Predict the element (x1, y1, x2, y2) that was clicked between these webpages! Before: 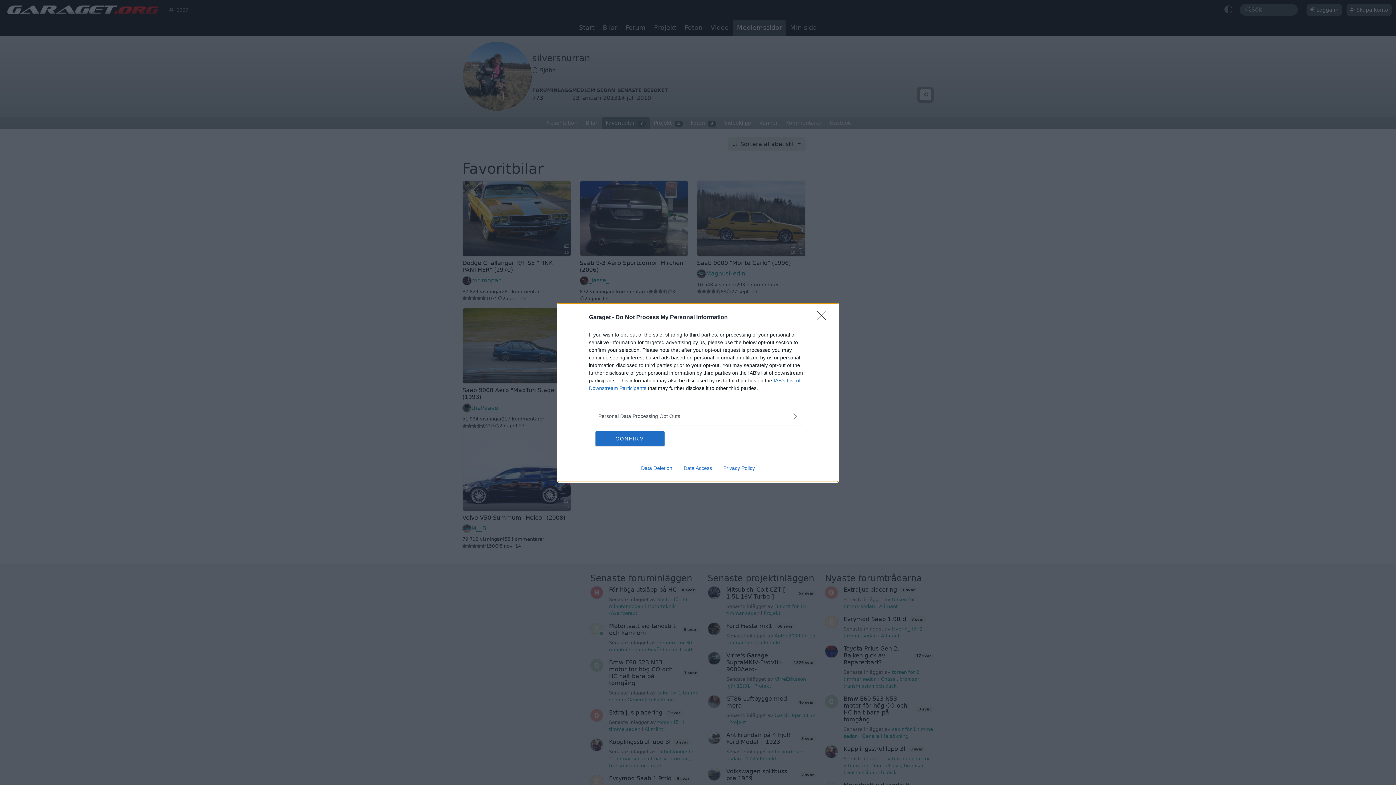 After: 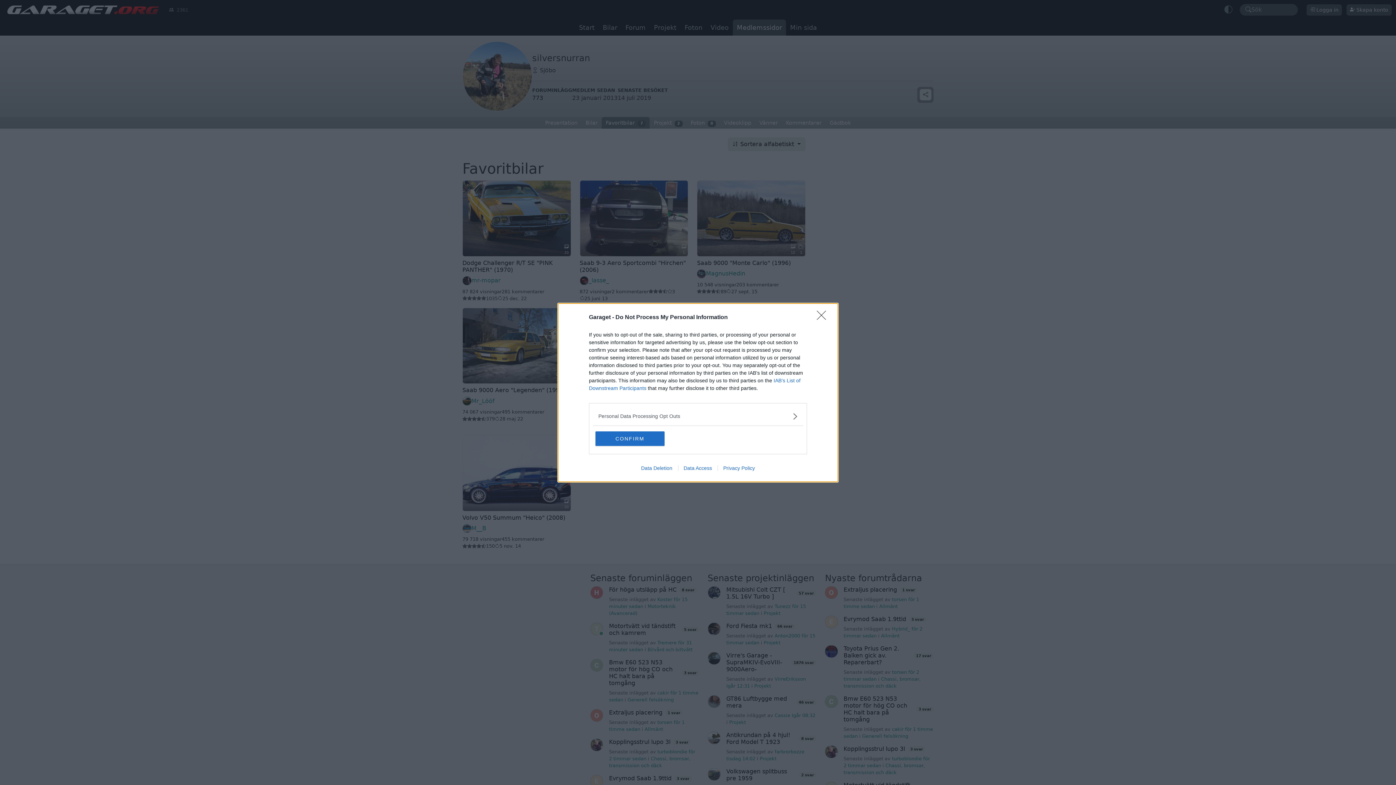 Action: label: Data Access bbox: (678, 465, 717, 471)